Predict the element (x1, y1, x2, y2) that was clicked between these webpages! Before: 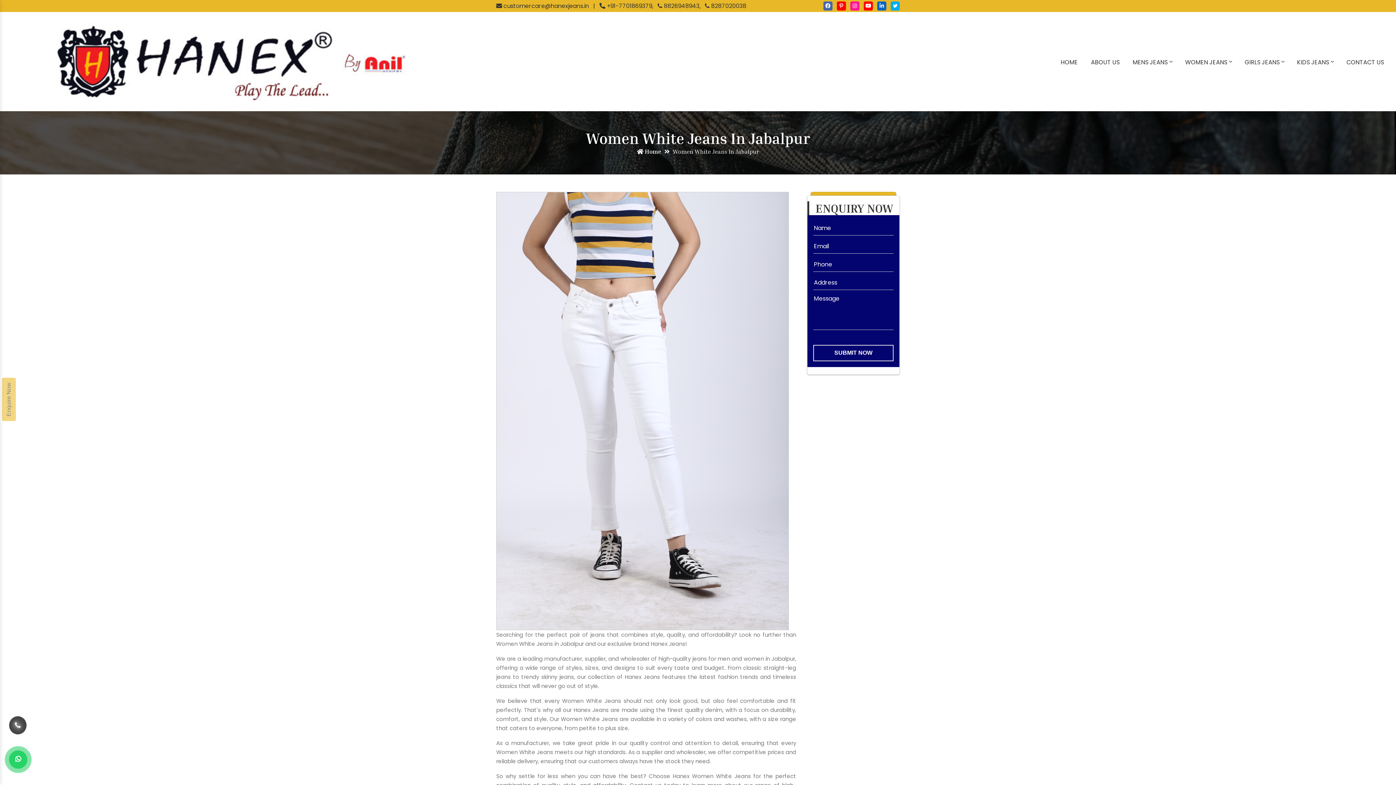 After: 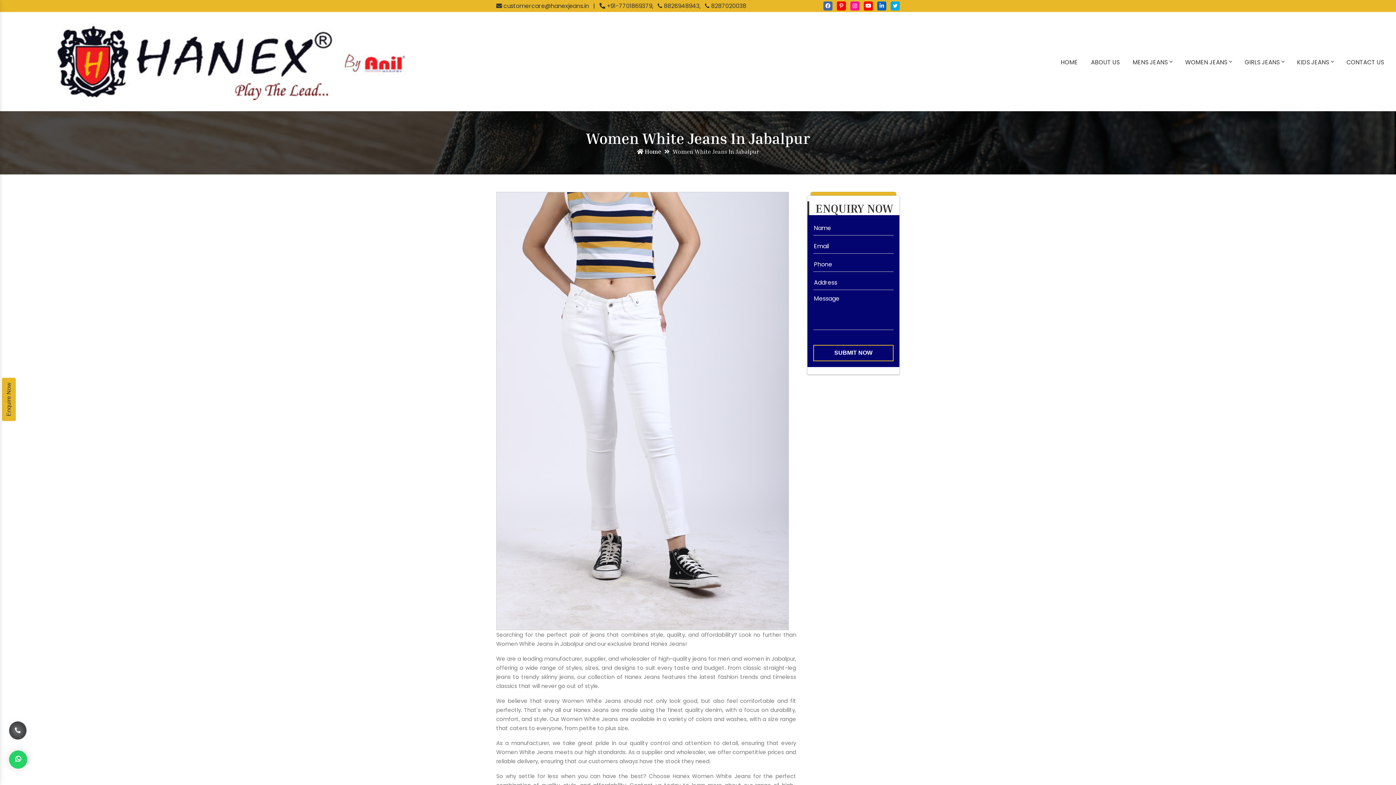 Action: bbox: (813, 344, 893, 361) label: SUBMIT NOW